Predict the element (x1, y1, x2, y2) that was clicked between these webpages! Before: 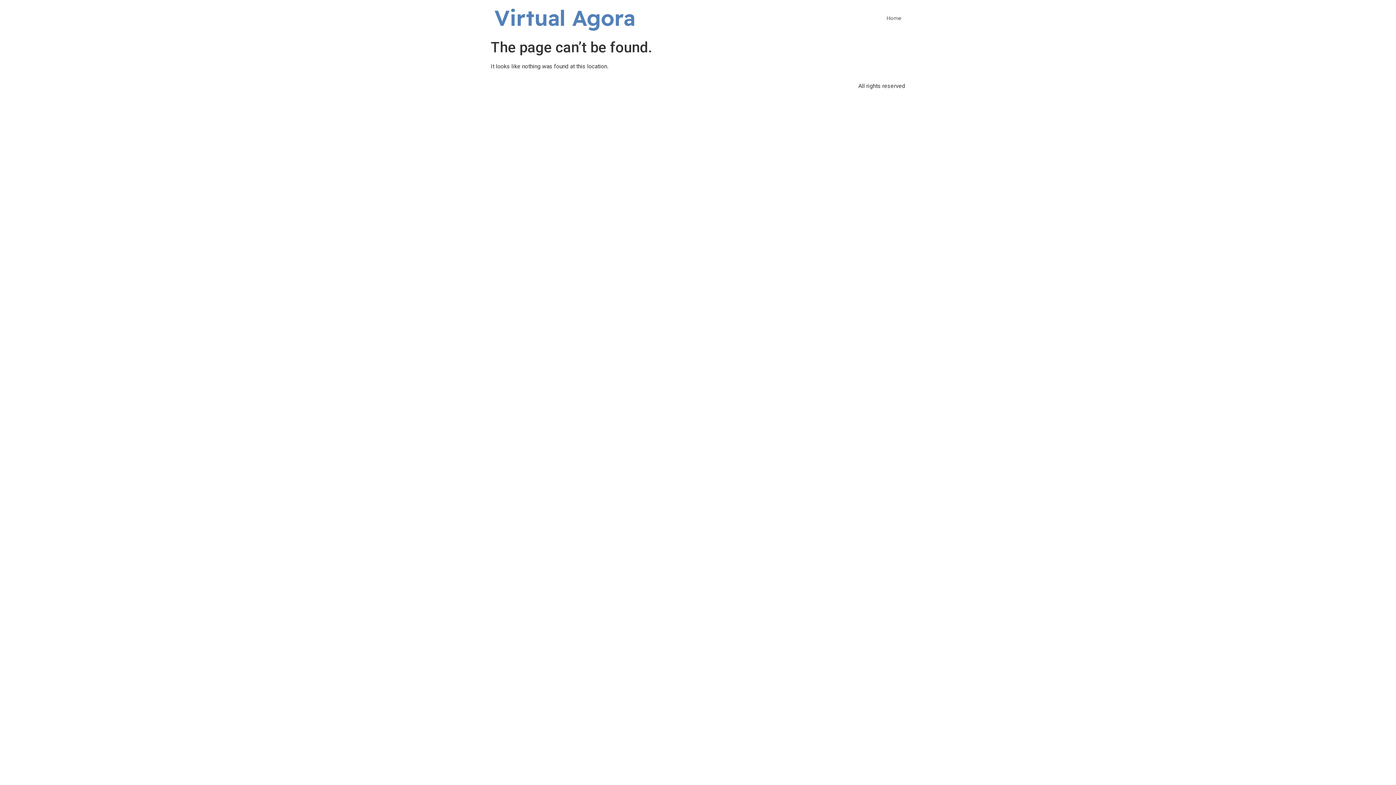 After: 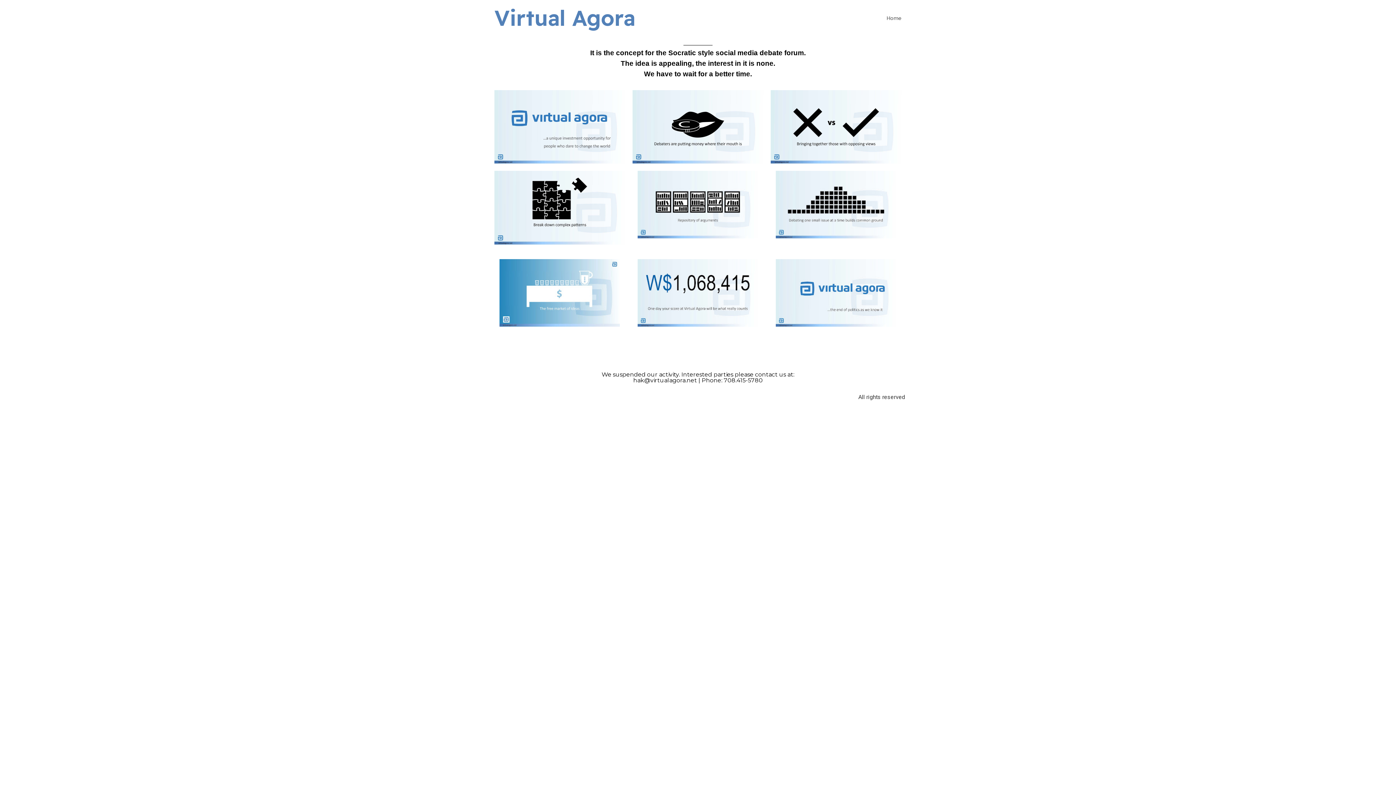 Action: label: Home bbox: (701, 14, 901, 22)